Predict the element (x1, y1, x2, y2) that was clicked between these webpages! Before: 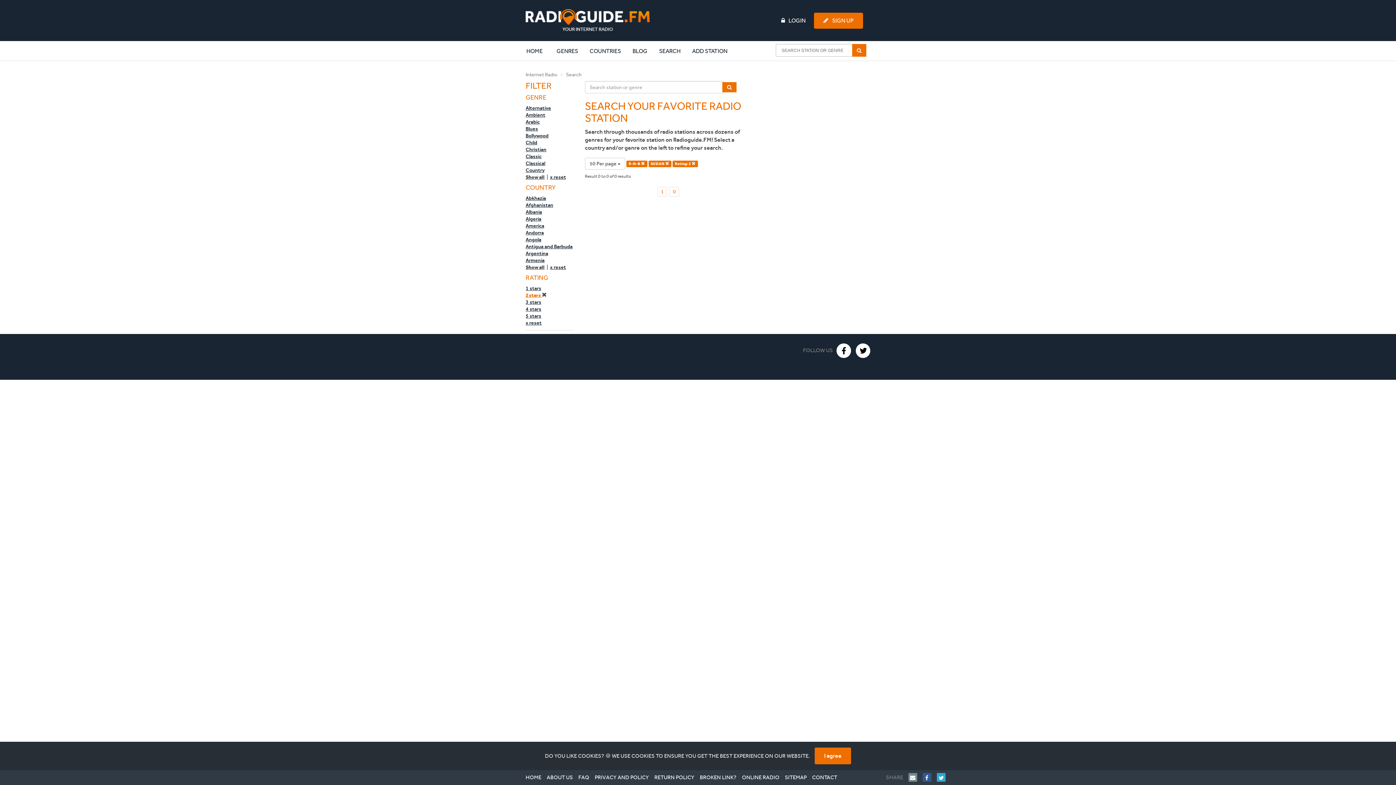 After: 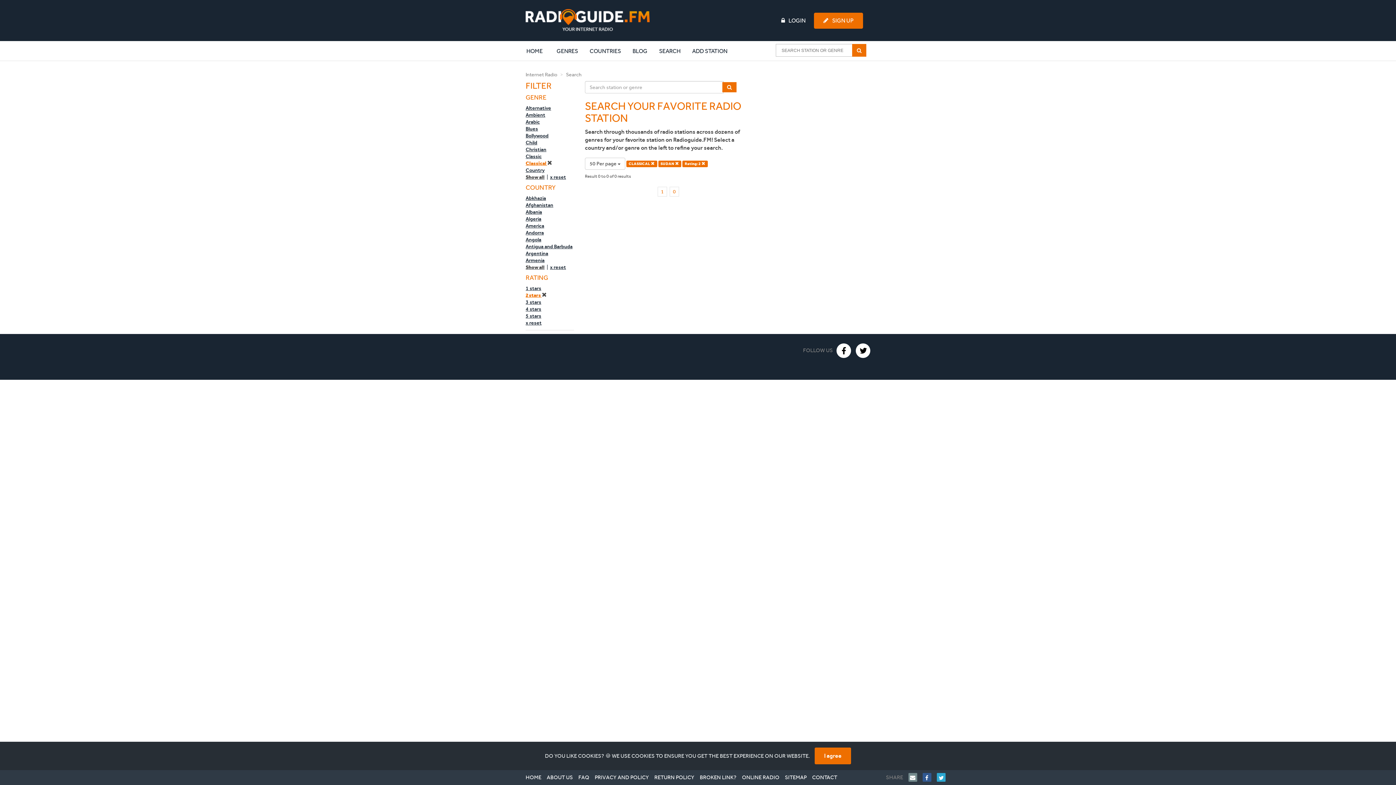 Action: bbox: (525, 160, 545, 166) label: Classical